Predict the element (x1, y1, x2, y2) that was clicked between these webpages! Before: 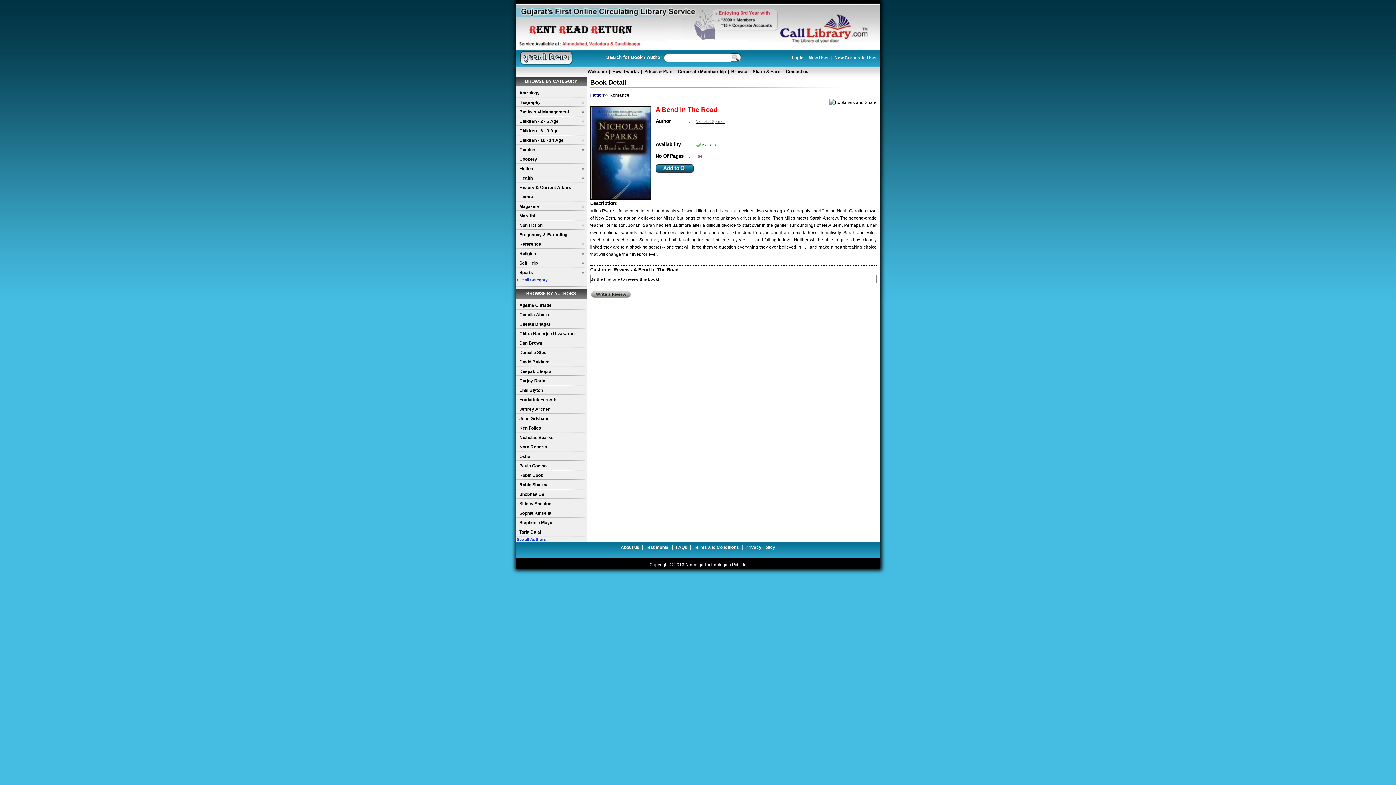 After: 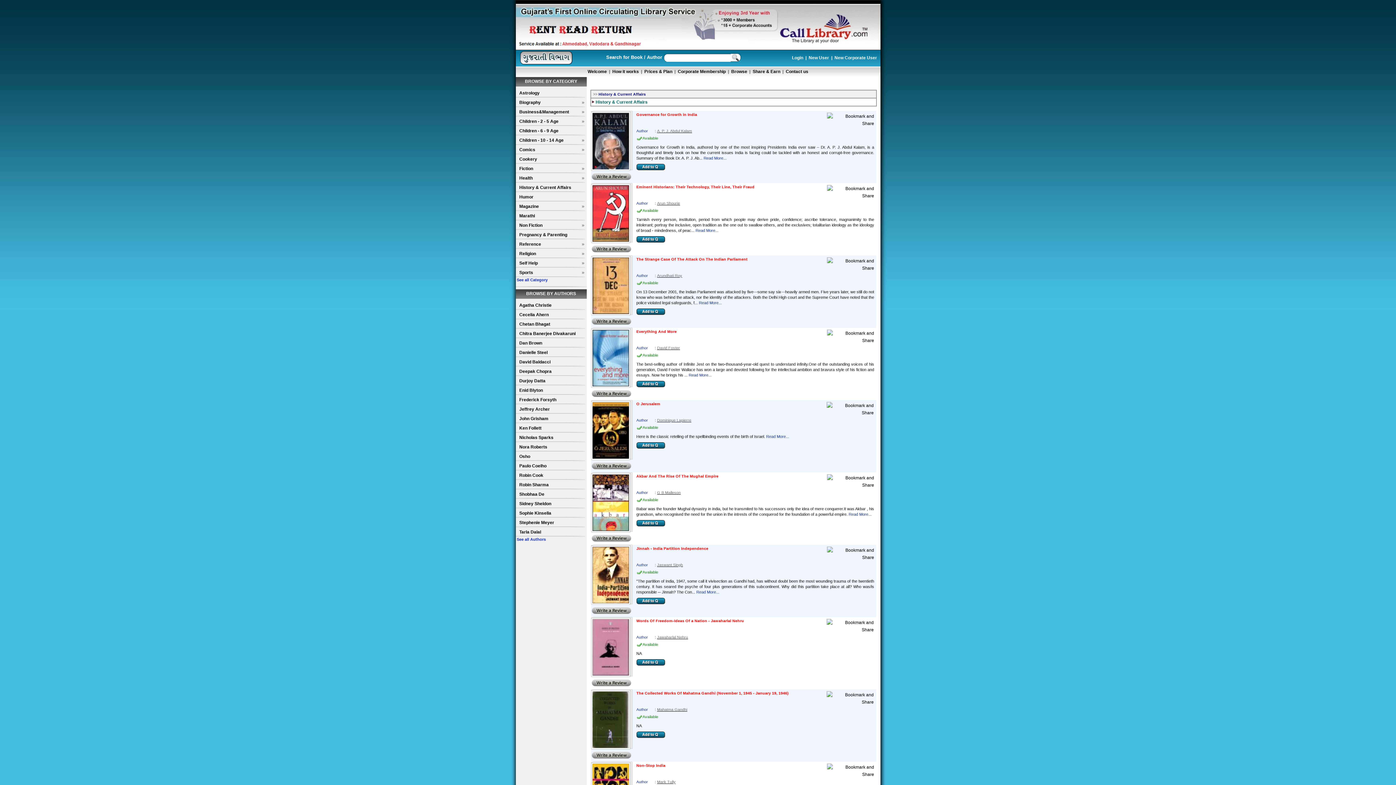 Action: label: History & Current Affairs bbox: (515, 182, 584, 192)